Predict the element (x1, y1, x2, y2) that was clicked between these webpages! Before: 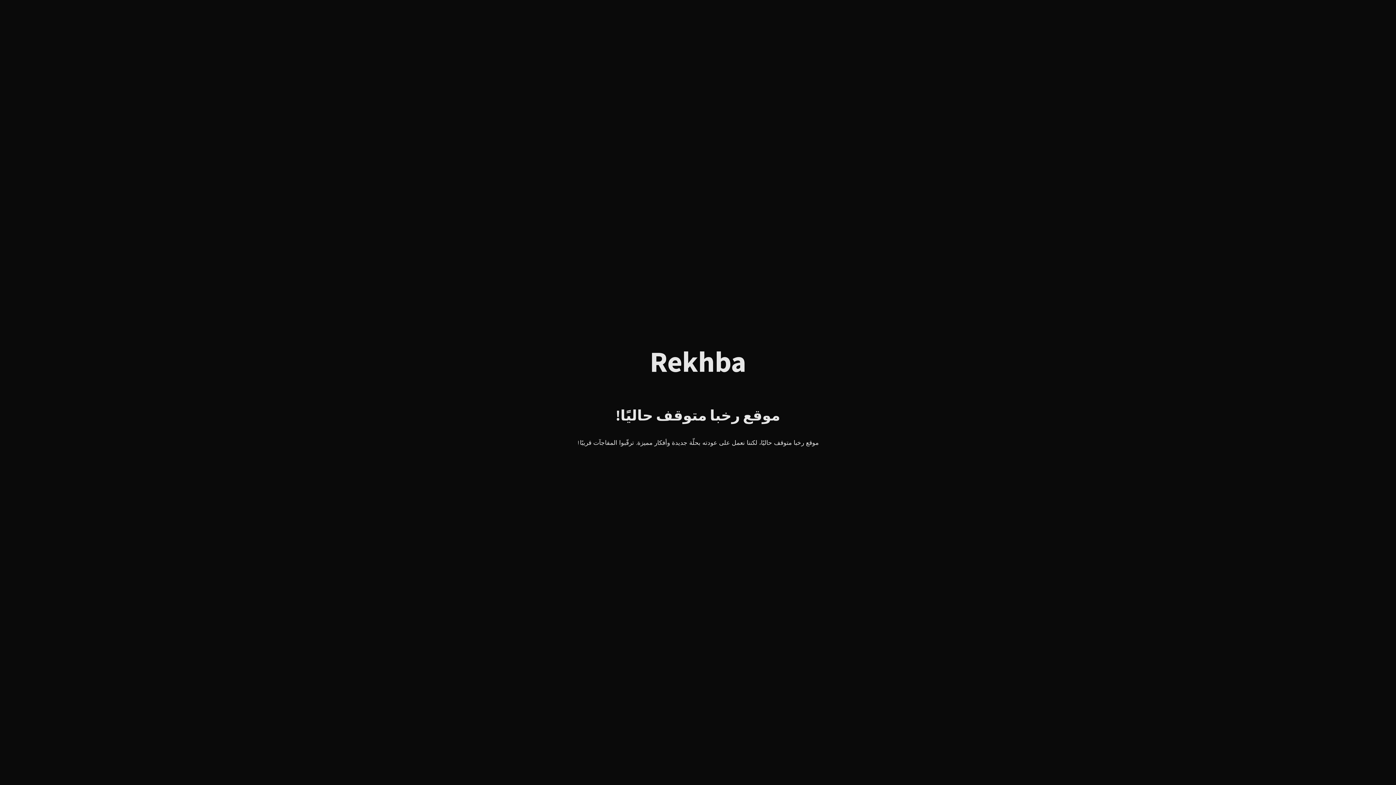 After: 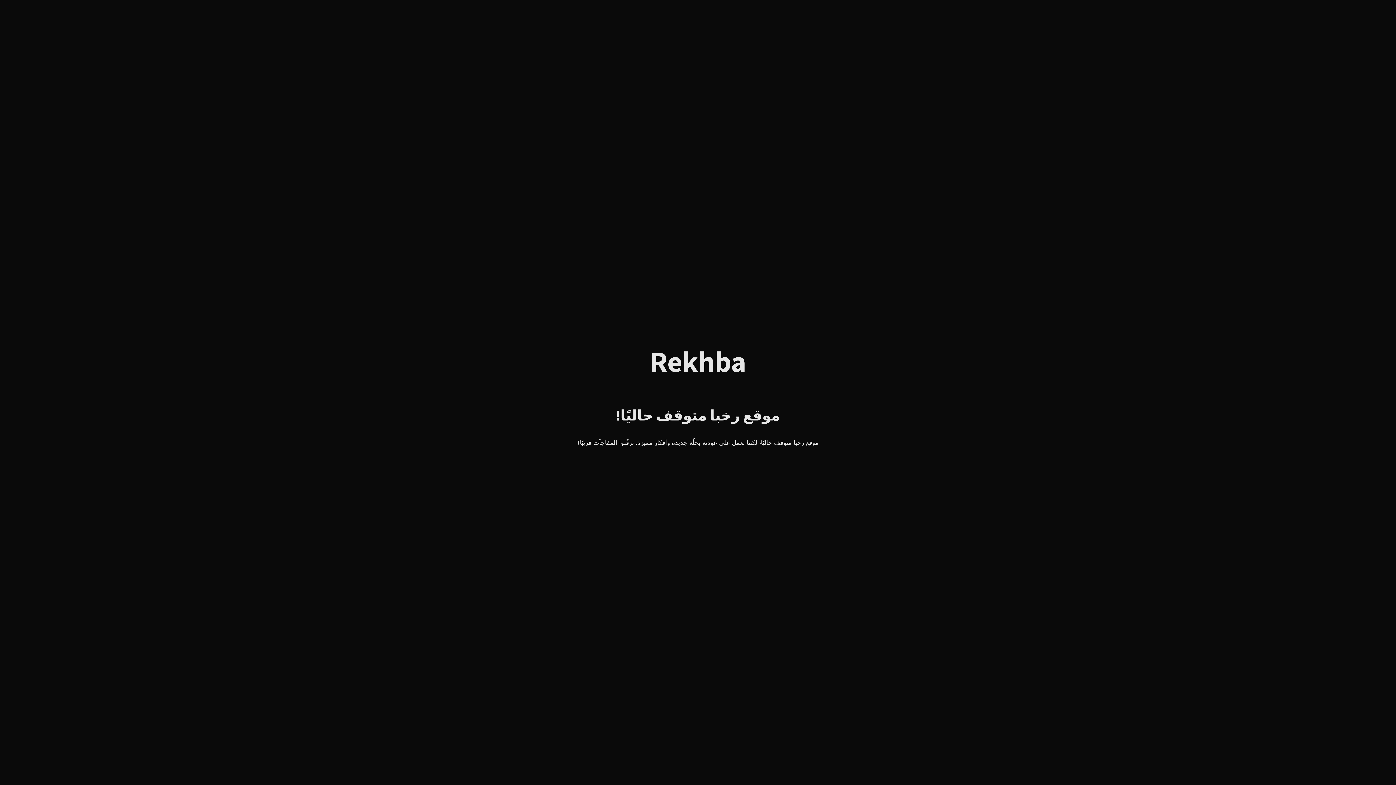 Action: bbox: (650, 357, 746, 374) label: Rekhba